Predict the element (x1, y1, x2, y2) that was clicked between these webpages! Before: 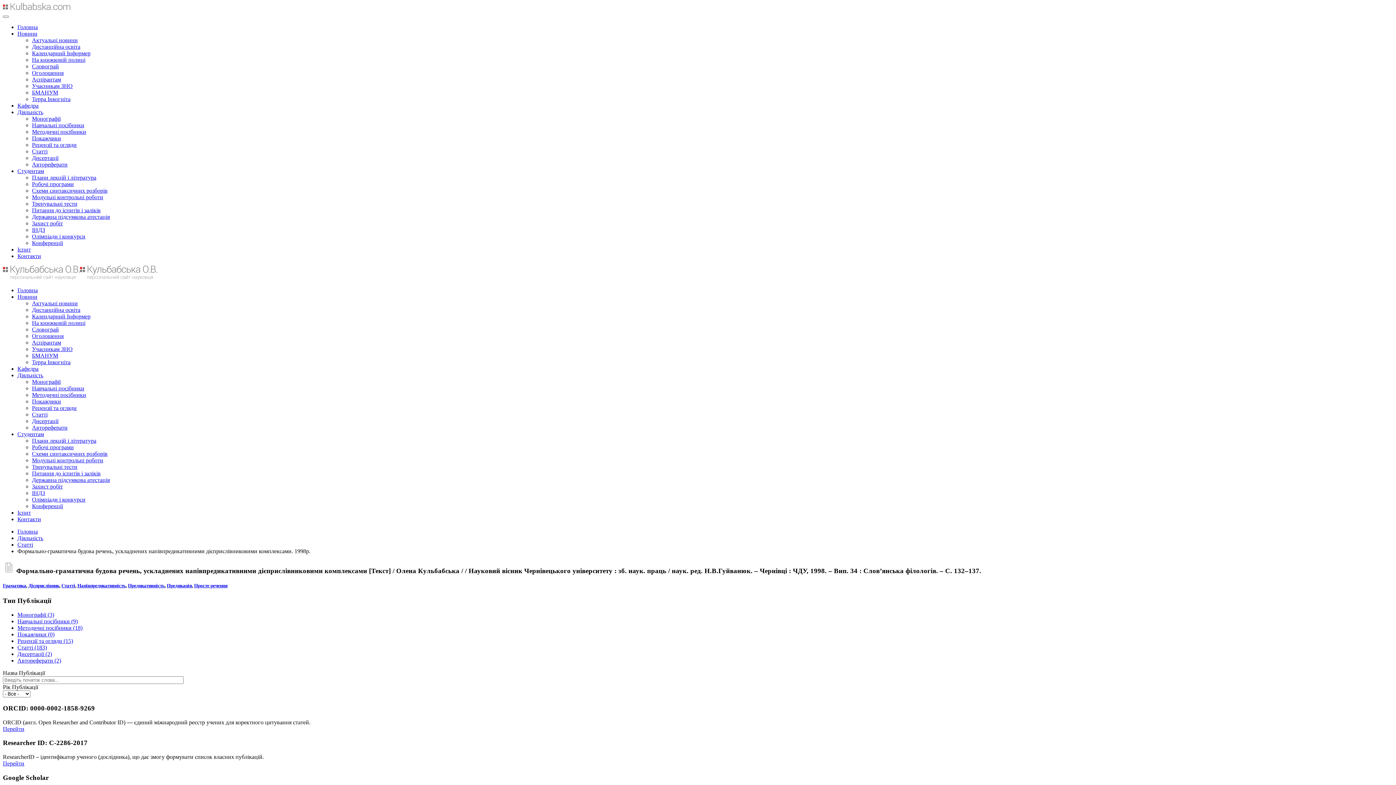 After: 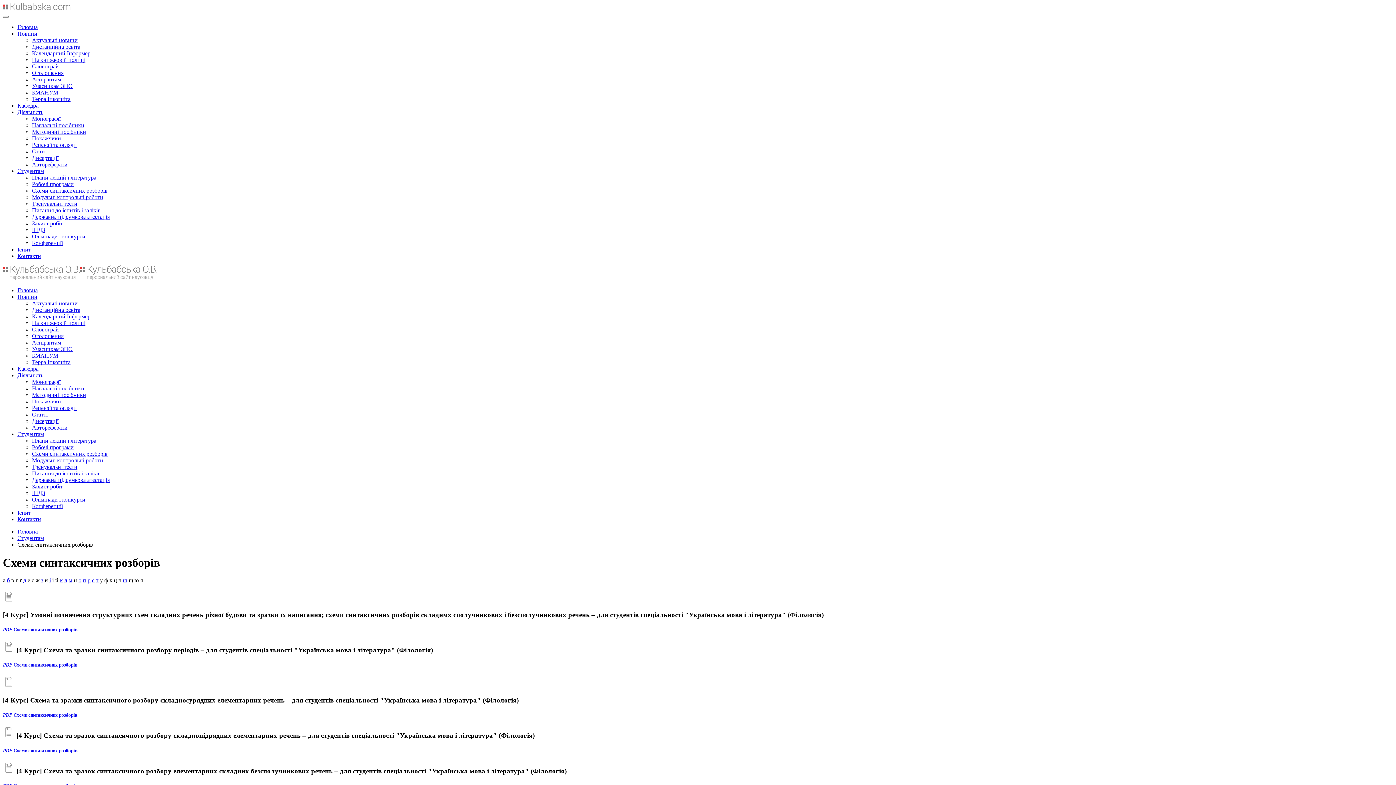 Action: bbox: (32, 451, 107, 457) label: Схеми синтаксичних розборів